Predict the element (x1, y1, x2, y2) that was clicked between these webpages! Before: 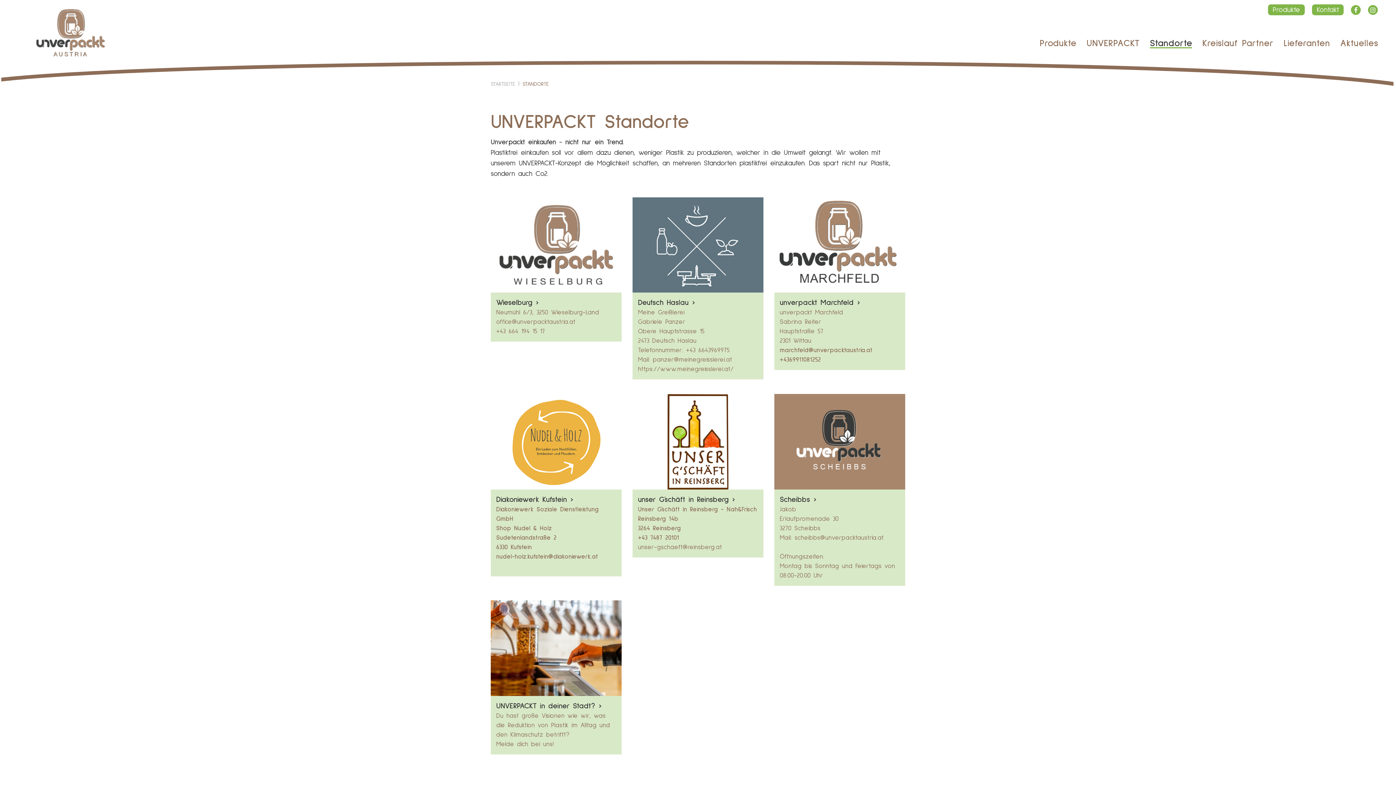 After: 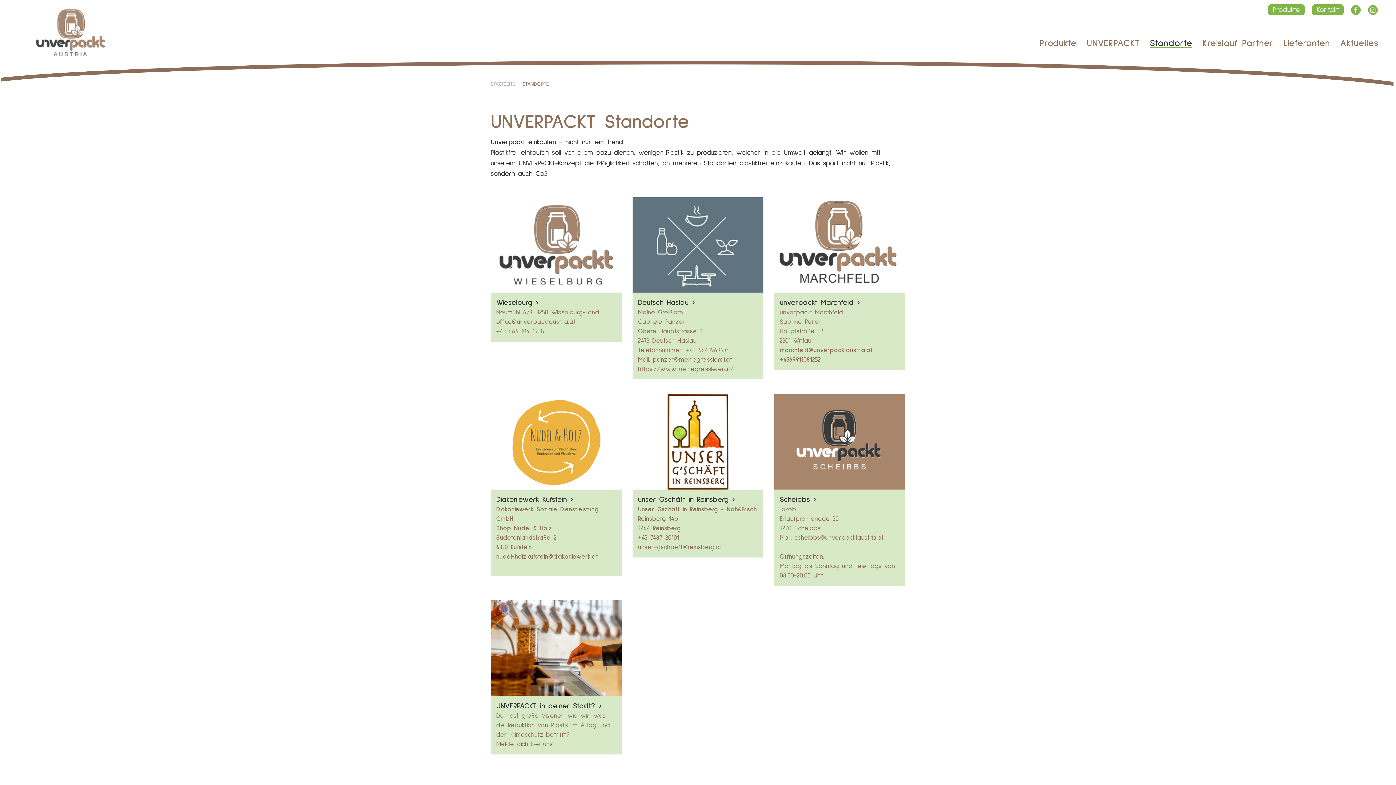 Action: bbox: (522, 81, 548, 86) label: STANDORTE